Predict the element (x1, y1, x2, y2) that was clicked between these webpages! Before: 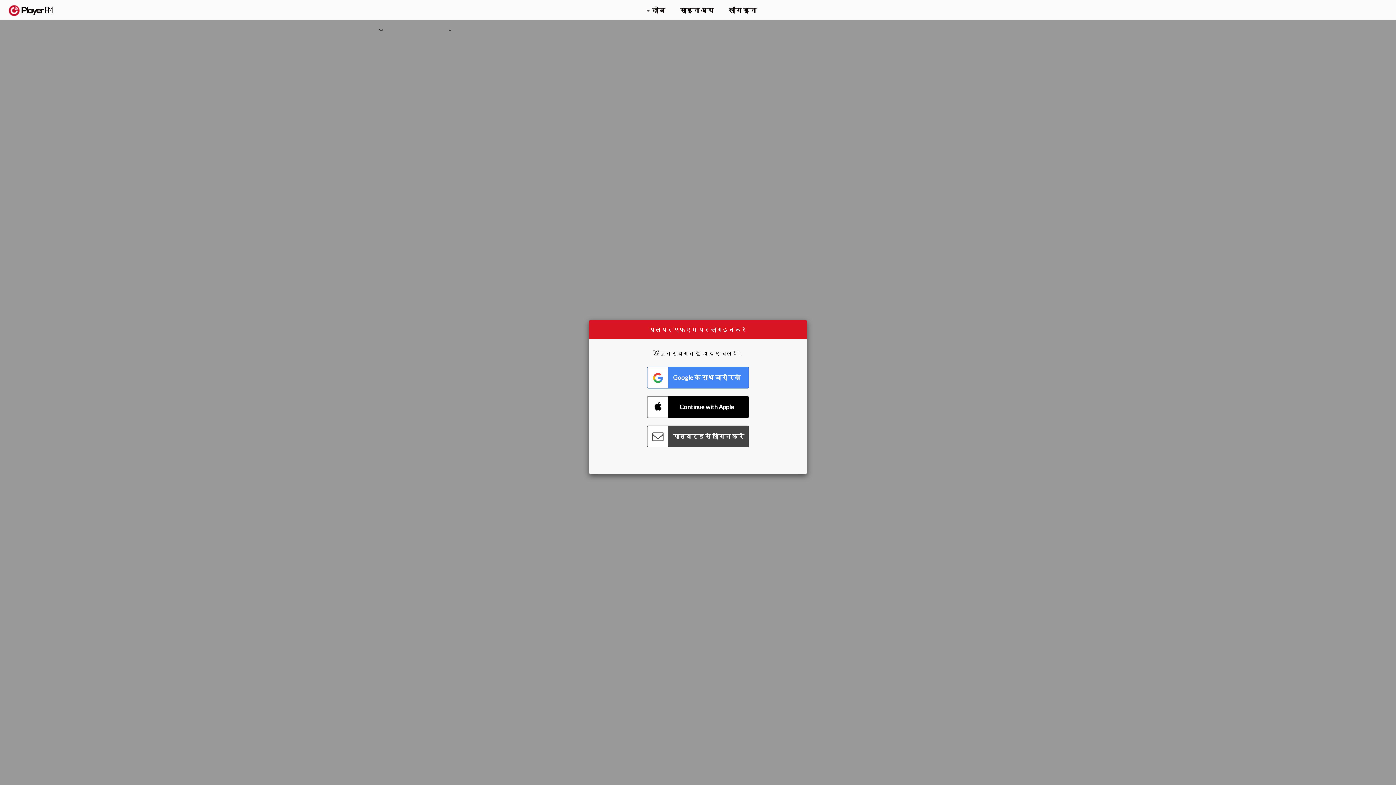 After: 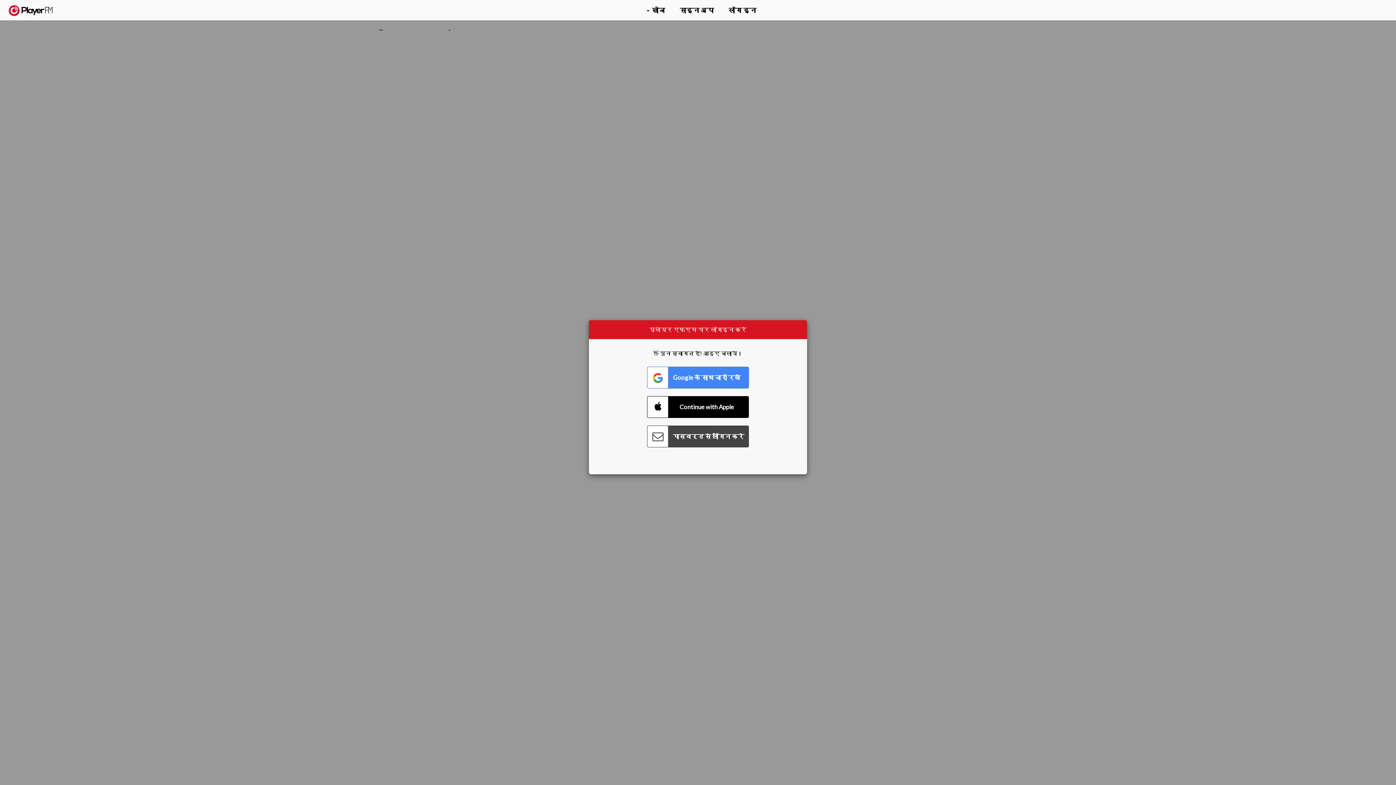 Action: bbox: (1357, 5, 1365, 12) label: खोजें